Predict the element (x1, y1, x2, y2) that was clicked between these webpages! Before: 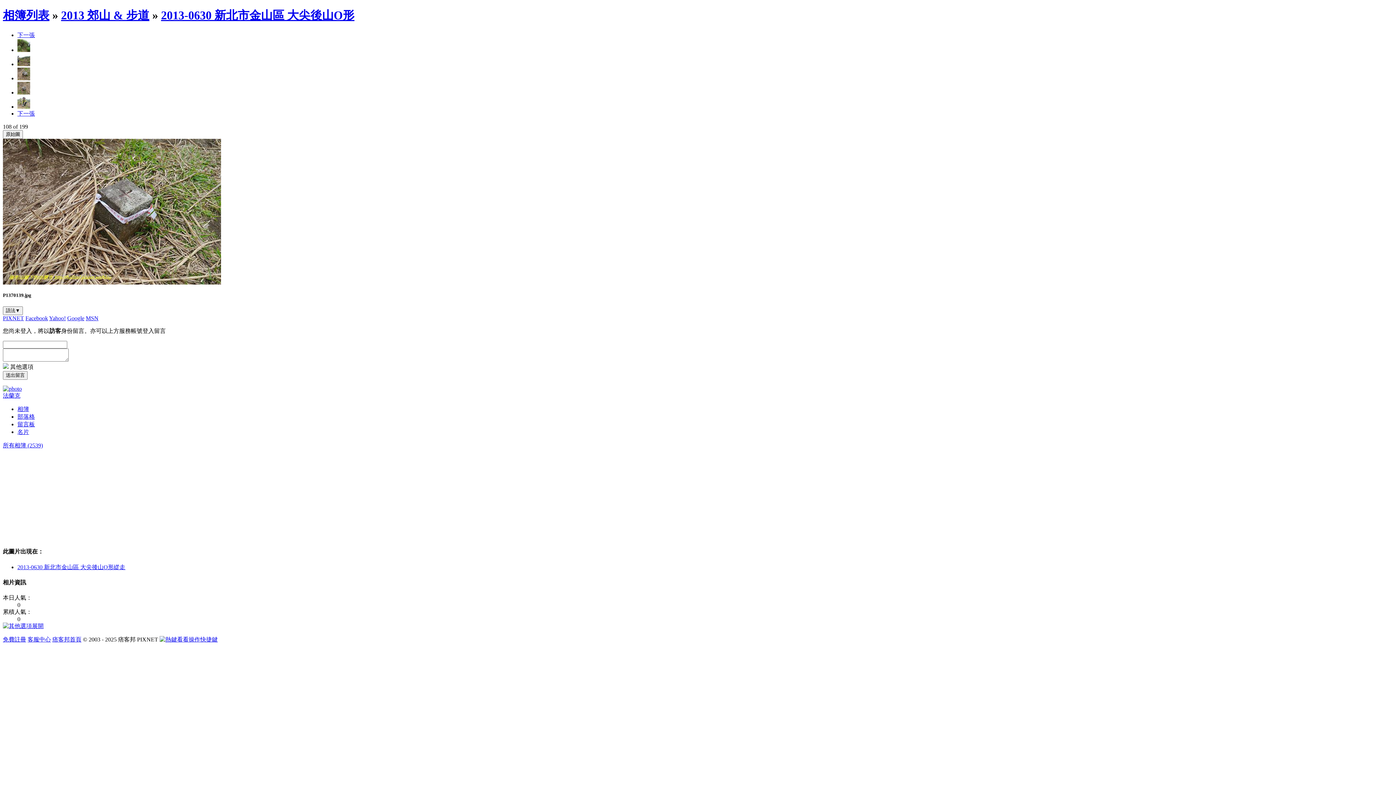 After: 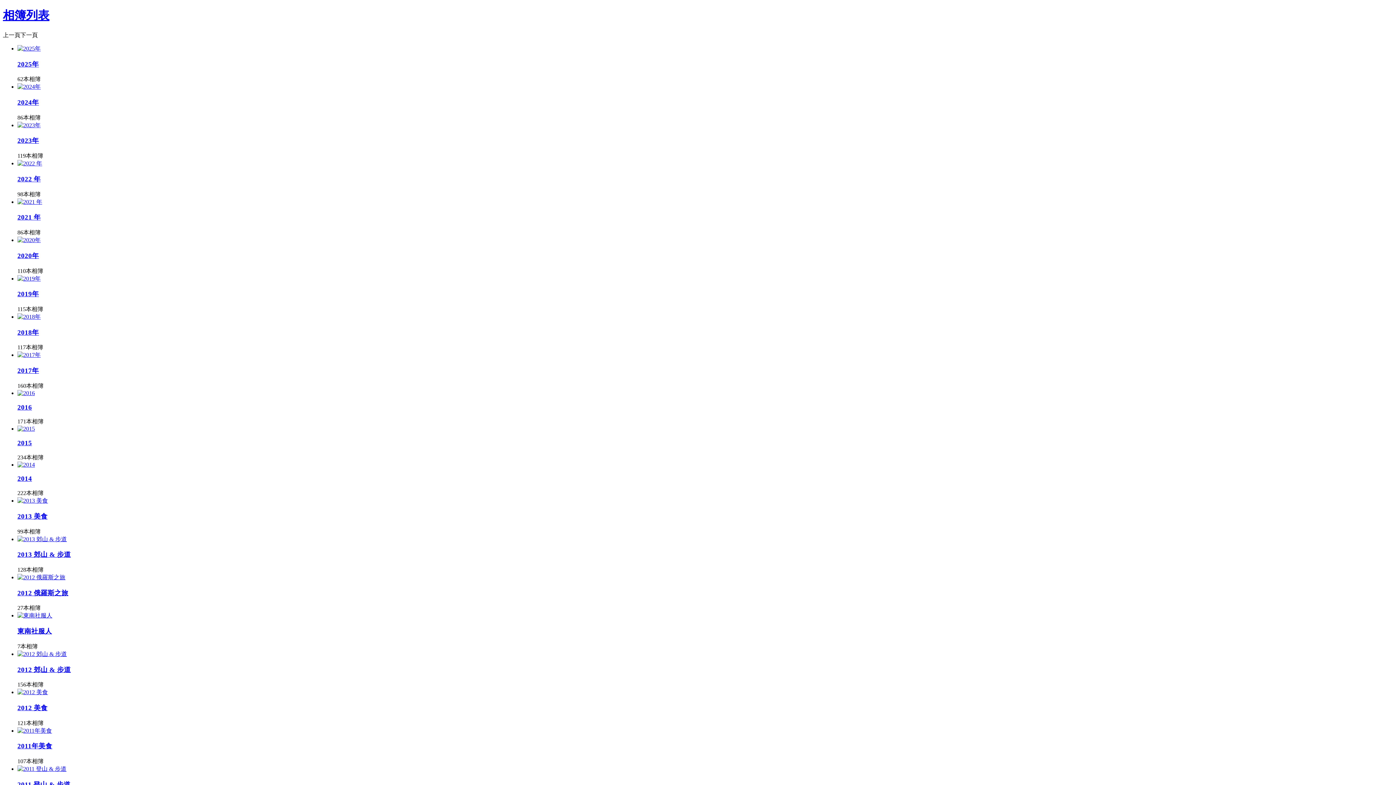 Action: label: 所有相簿 (2539) bbox: (2, 442, 42, 448)